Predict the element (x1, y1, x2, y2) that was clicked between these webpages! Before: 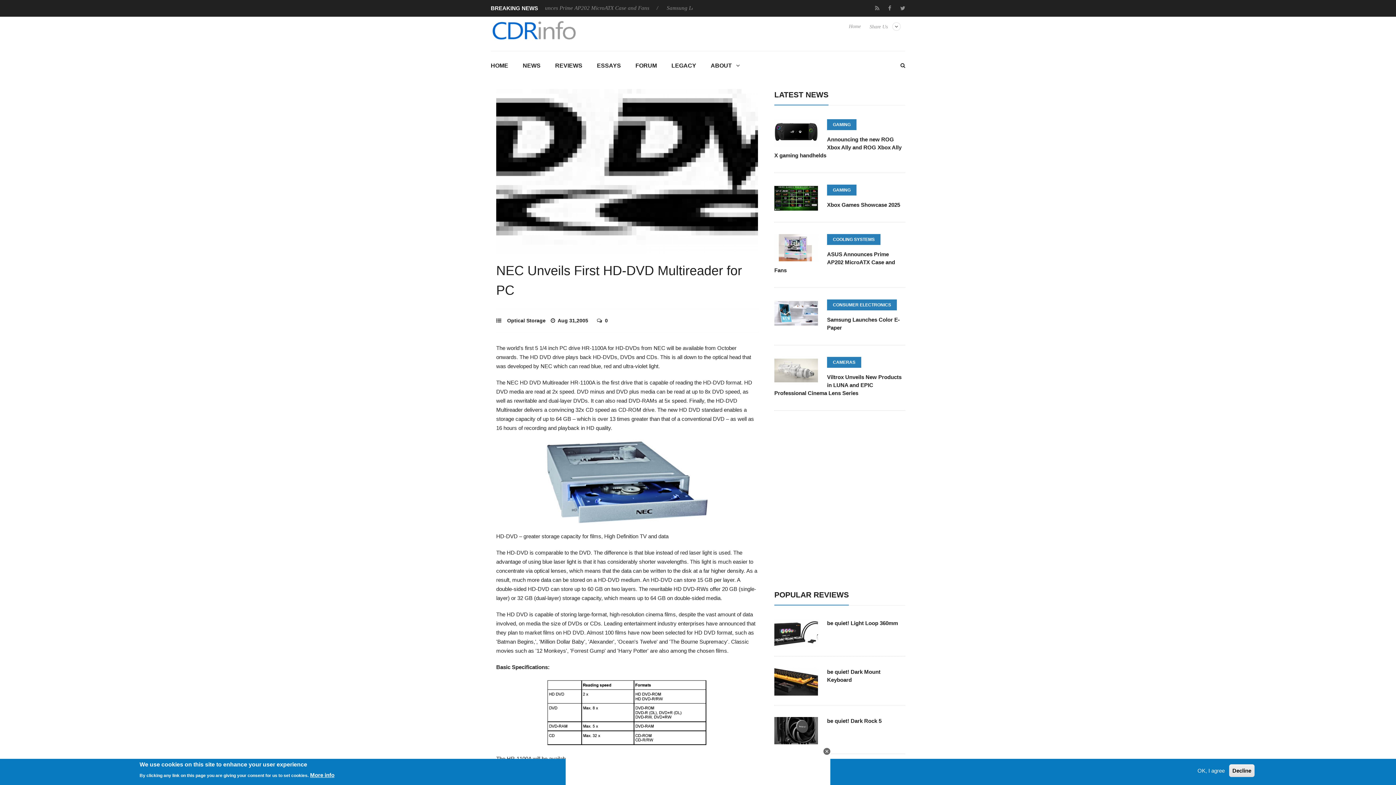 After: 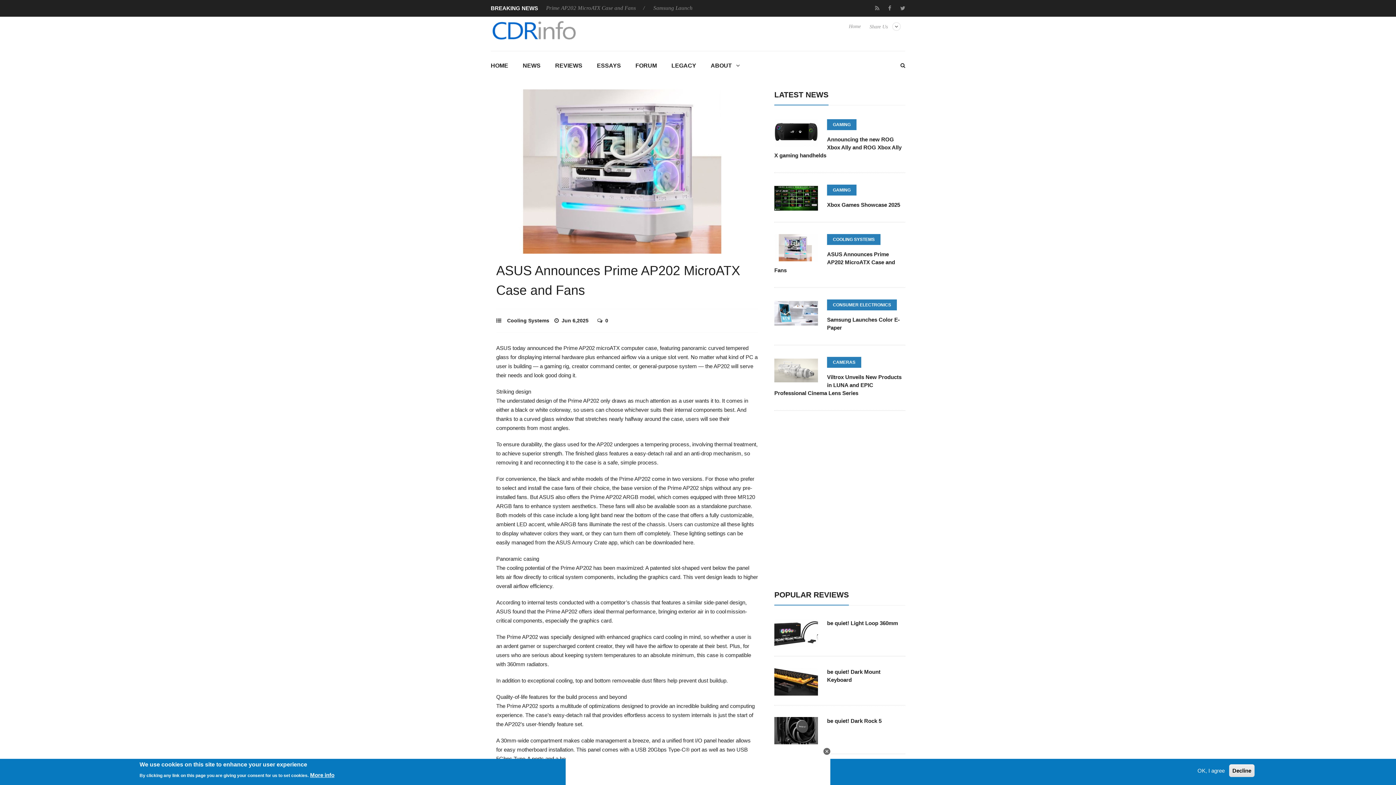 Action: bbox: (774, 253, 818, 260)